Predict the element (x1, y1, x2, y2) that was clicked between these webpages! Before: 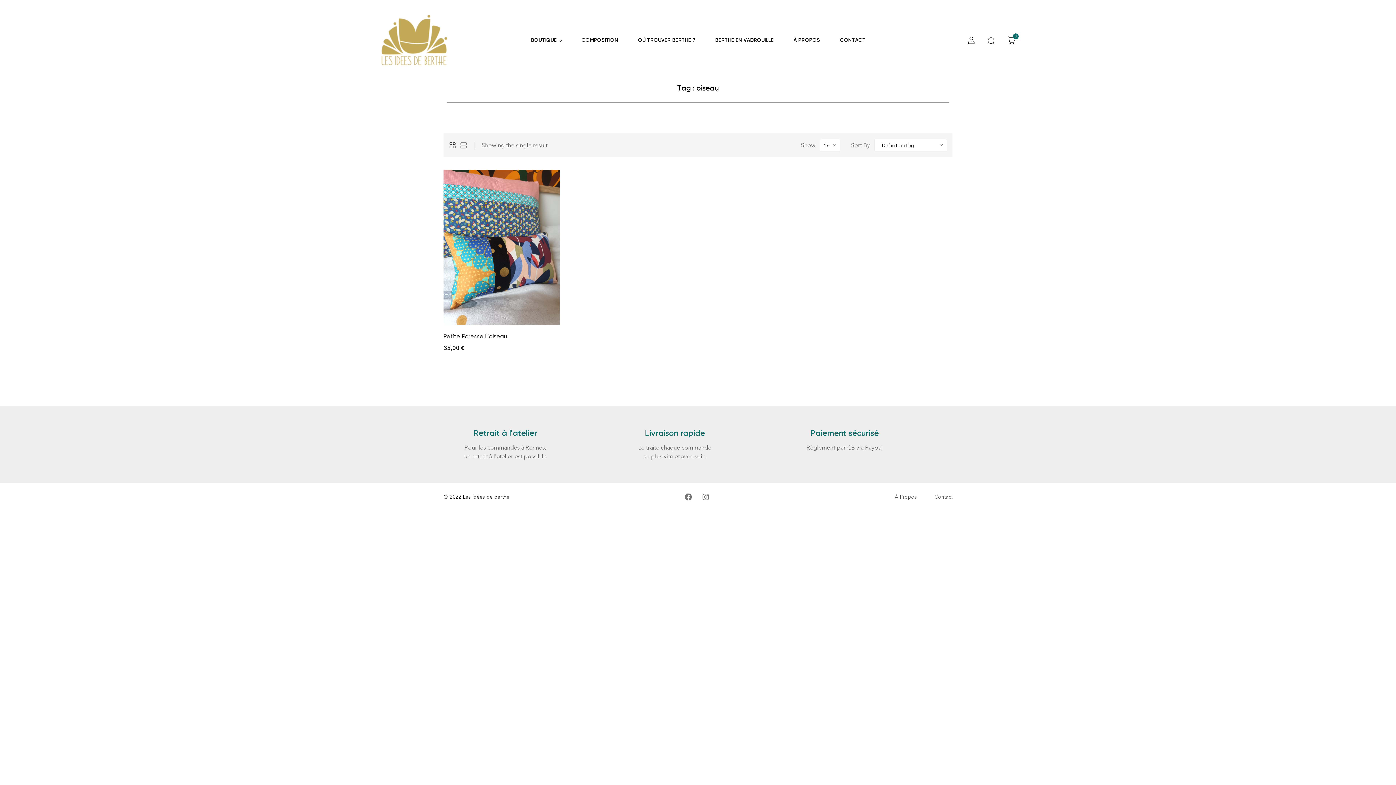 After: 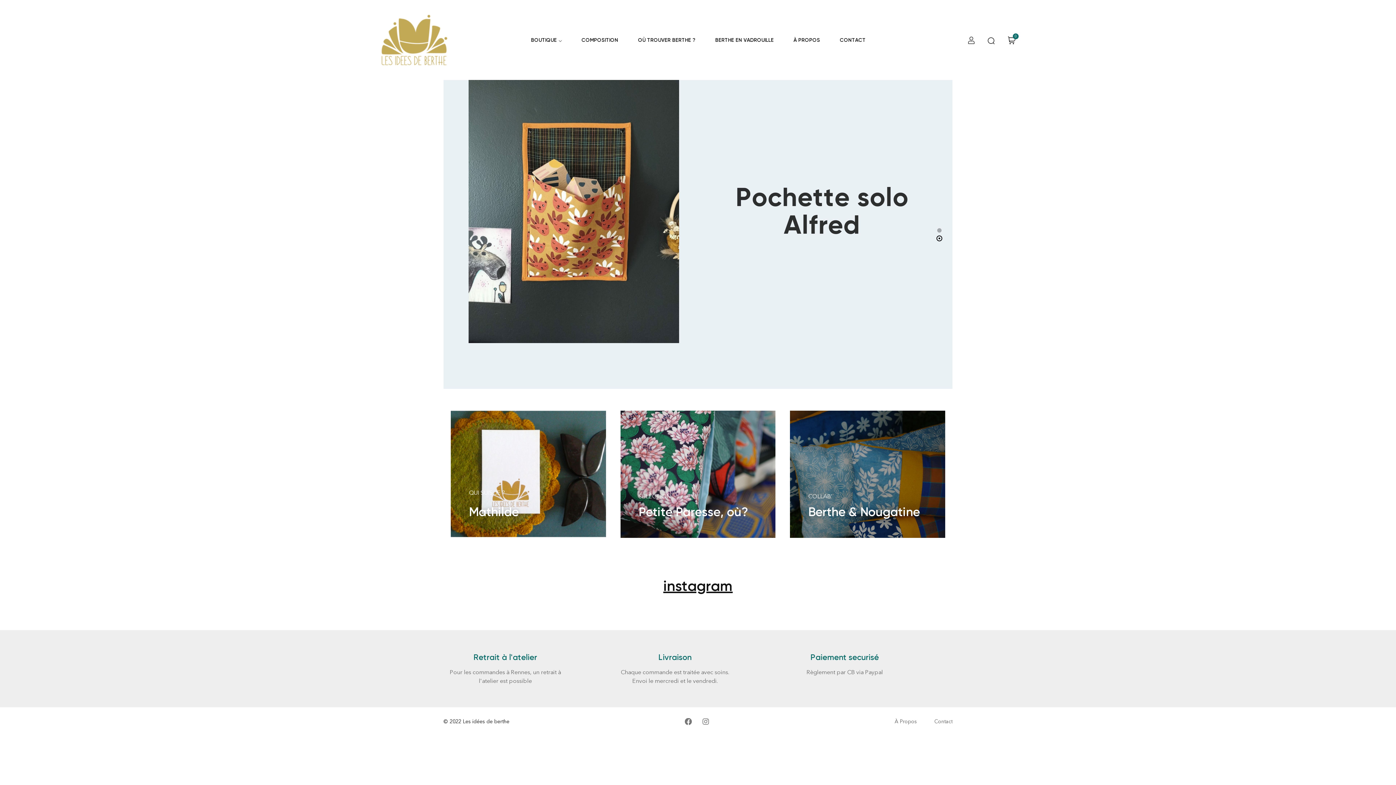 Action: bbox: (378, 3, 450, 76)